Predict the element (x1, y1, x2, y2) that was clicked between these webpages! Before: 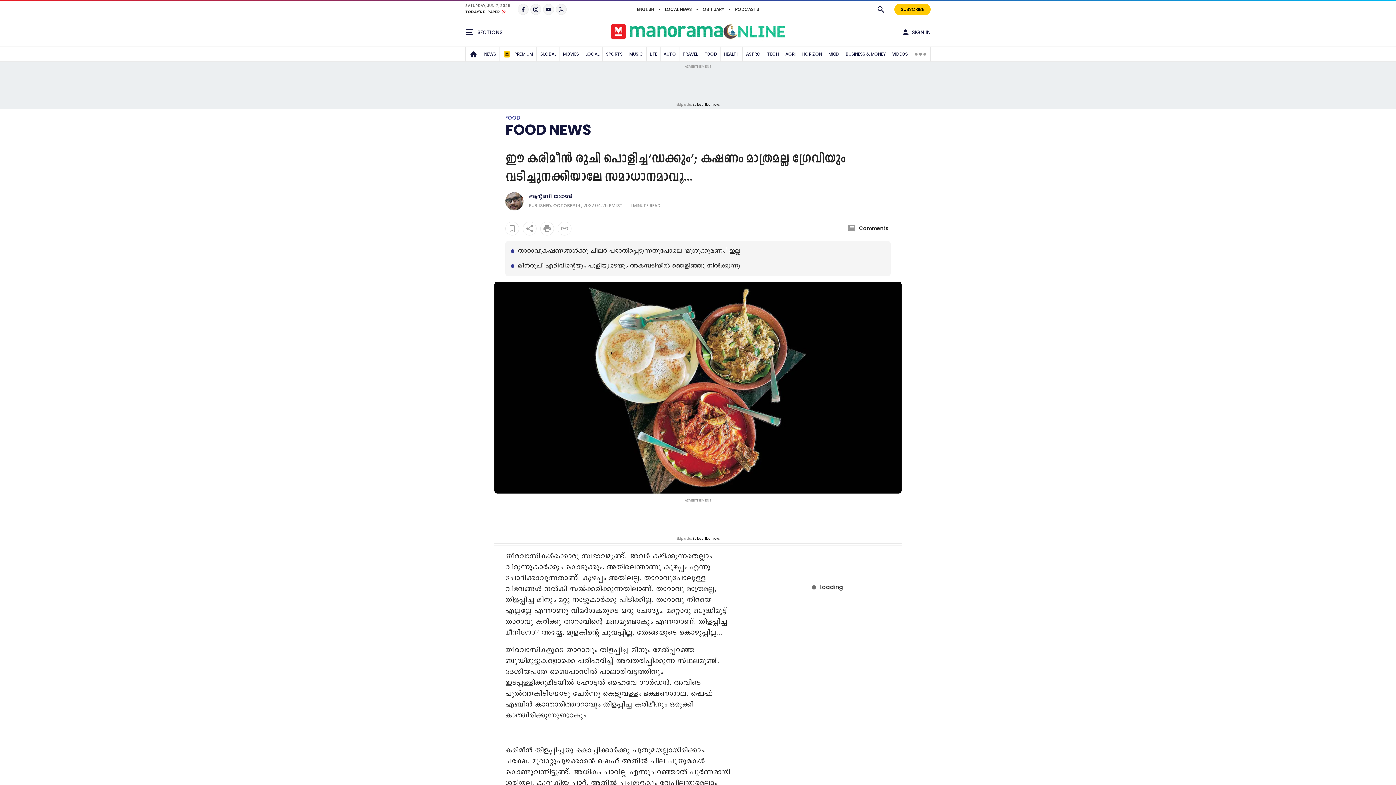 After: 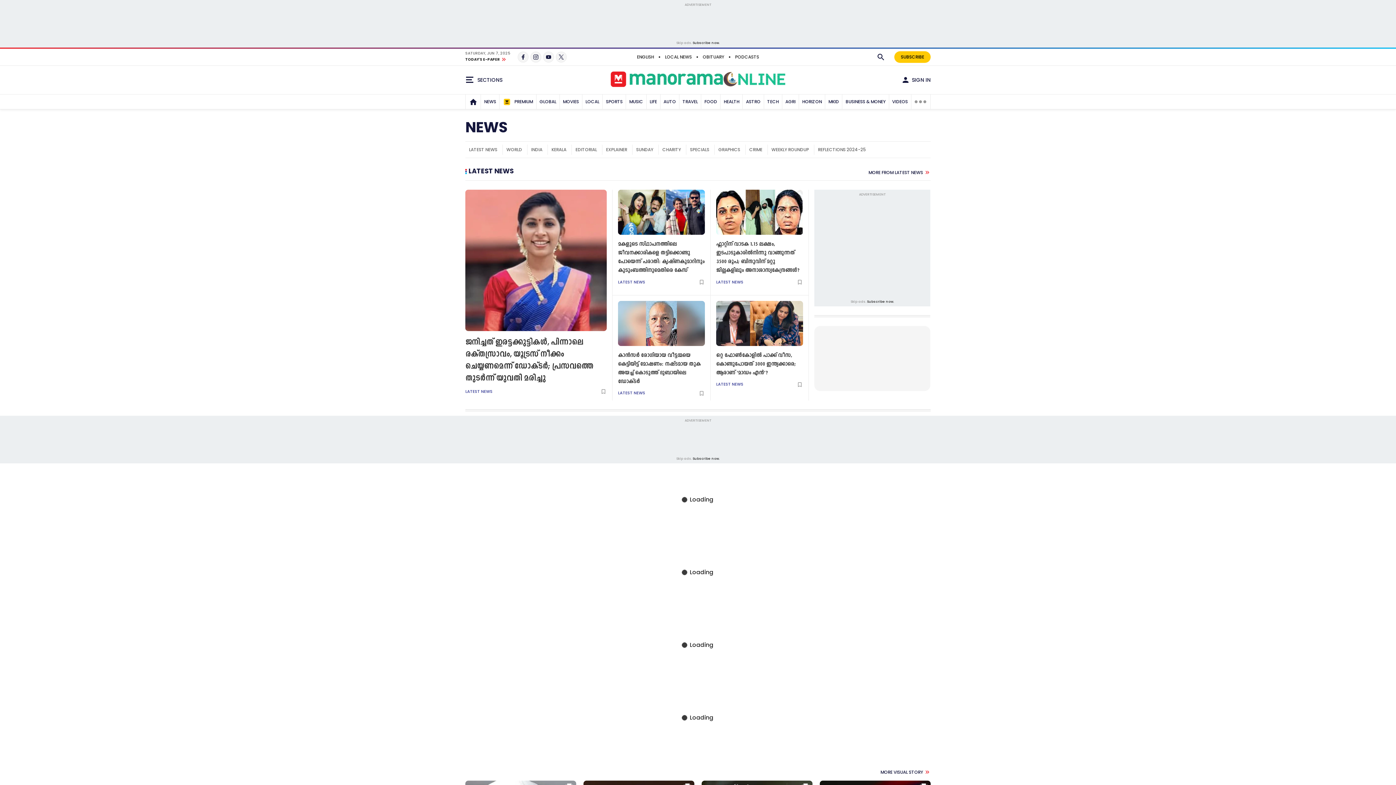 Action: bbox: (482, 46, 498, 61) label: NEWS